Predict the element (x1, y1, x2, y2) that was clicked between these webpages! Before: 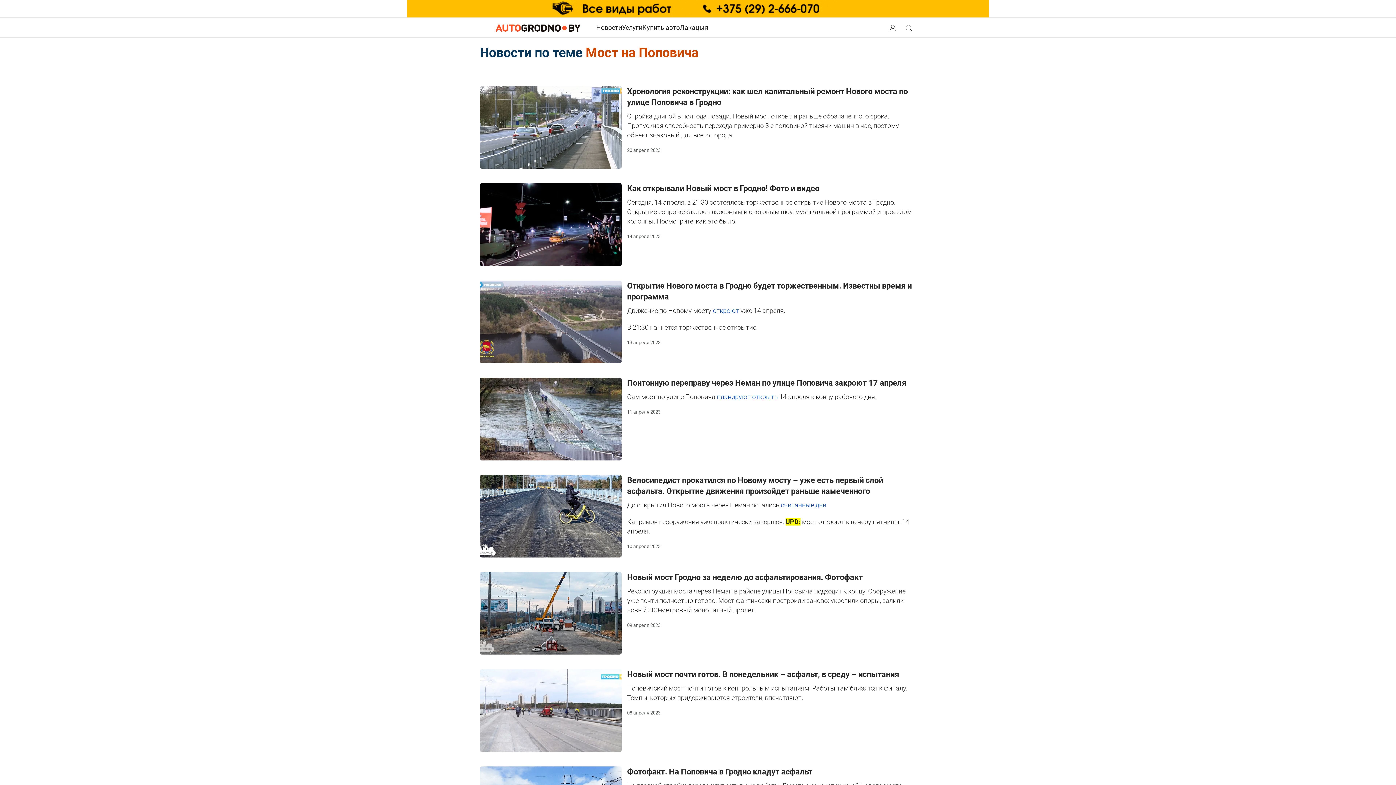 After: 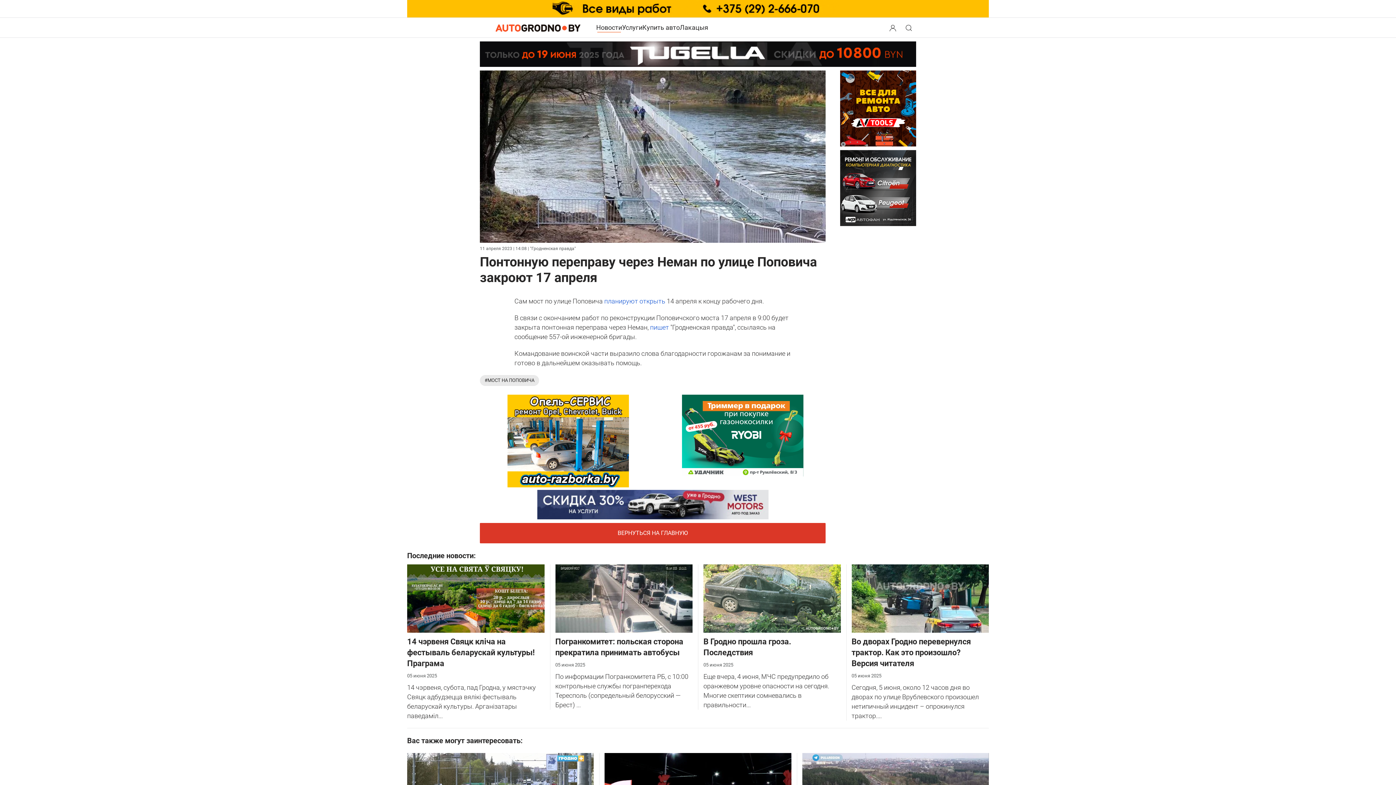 Action: bbox: (480, 414, 621, 422)